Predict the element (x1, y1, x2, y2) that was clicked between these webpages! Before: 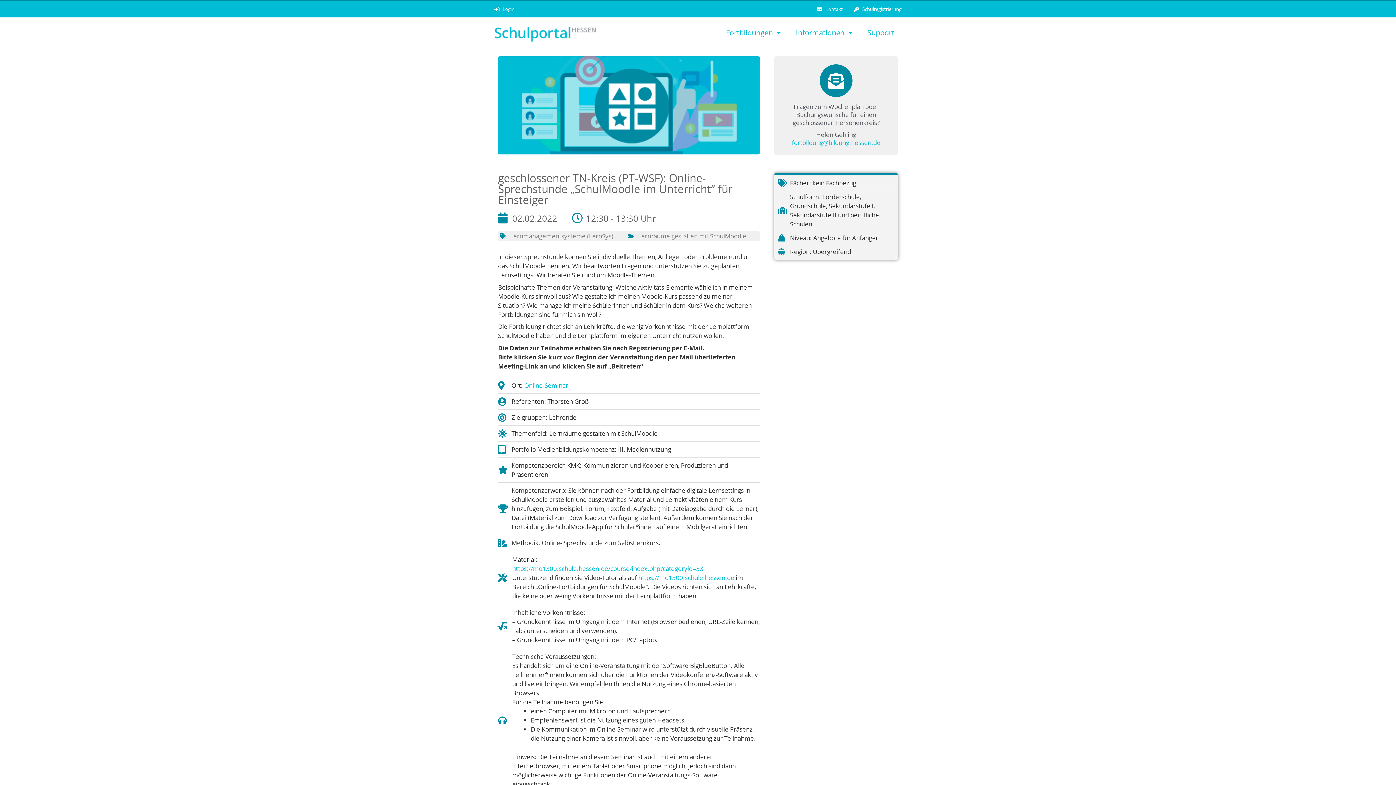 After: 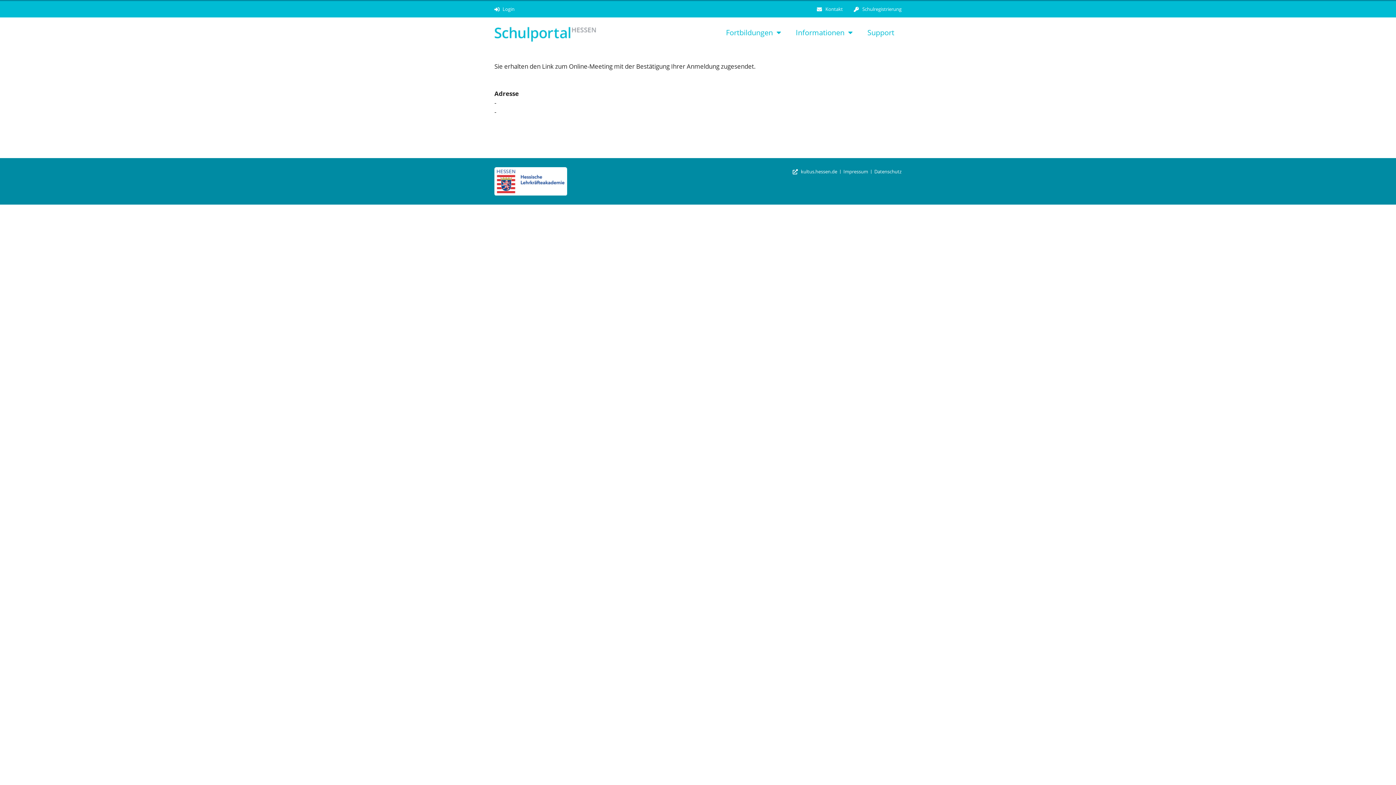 Action: bbox: (524, 381, 568, 389) label: Online-Seminar